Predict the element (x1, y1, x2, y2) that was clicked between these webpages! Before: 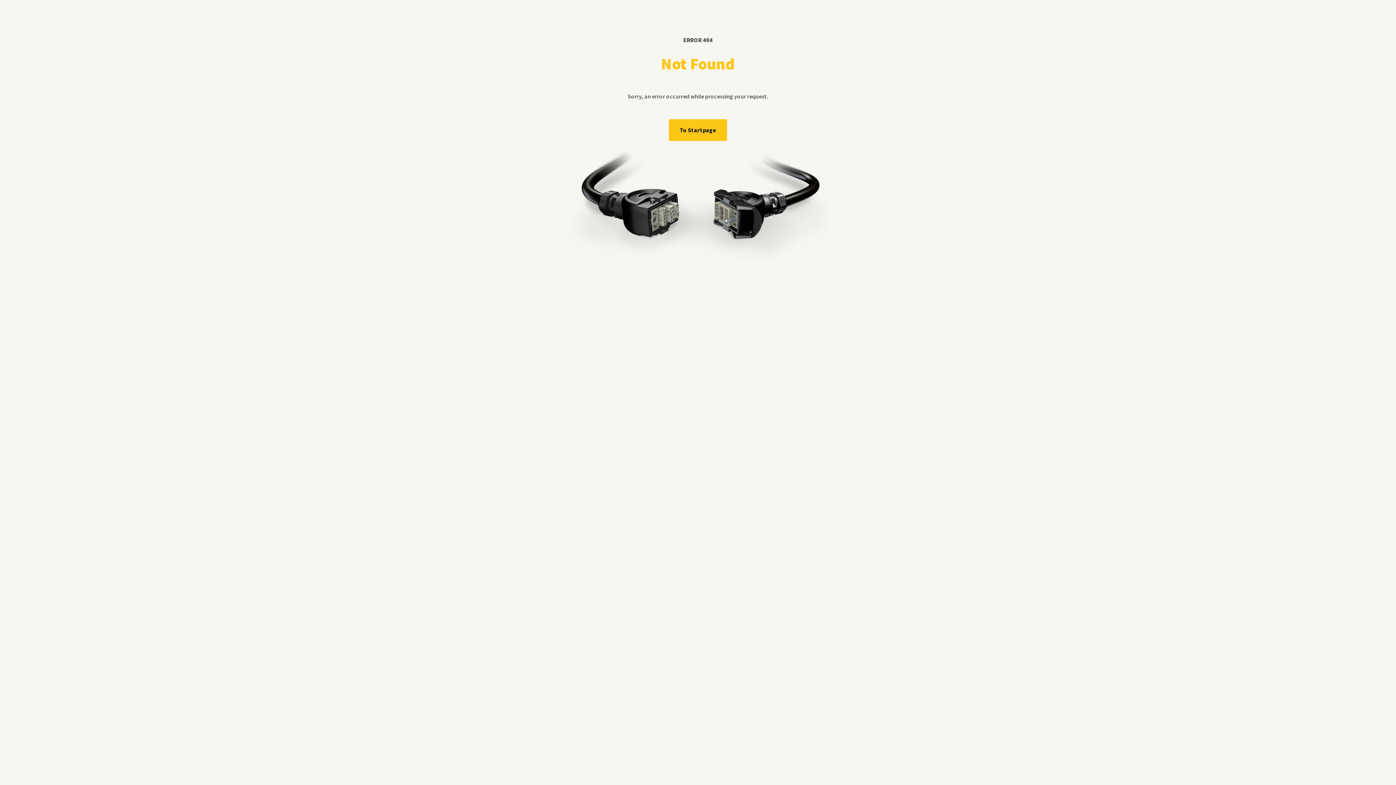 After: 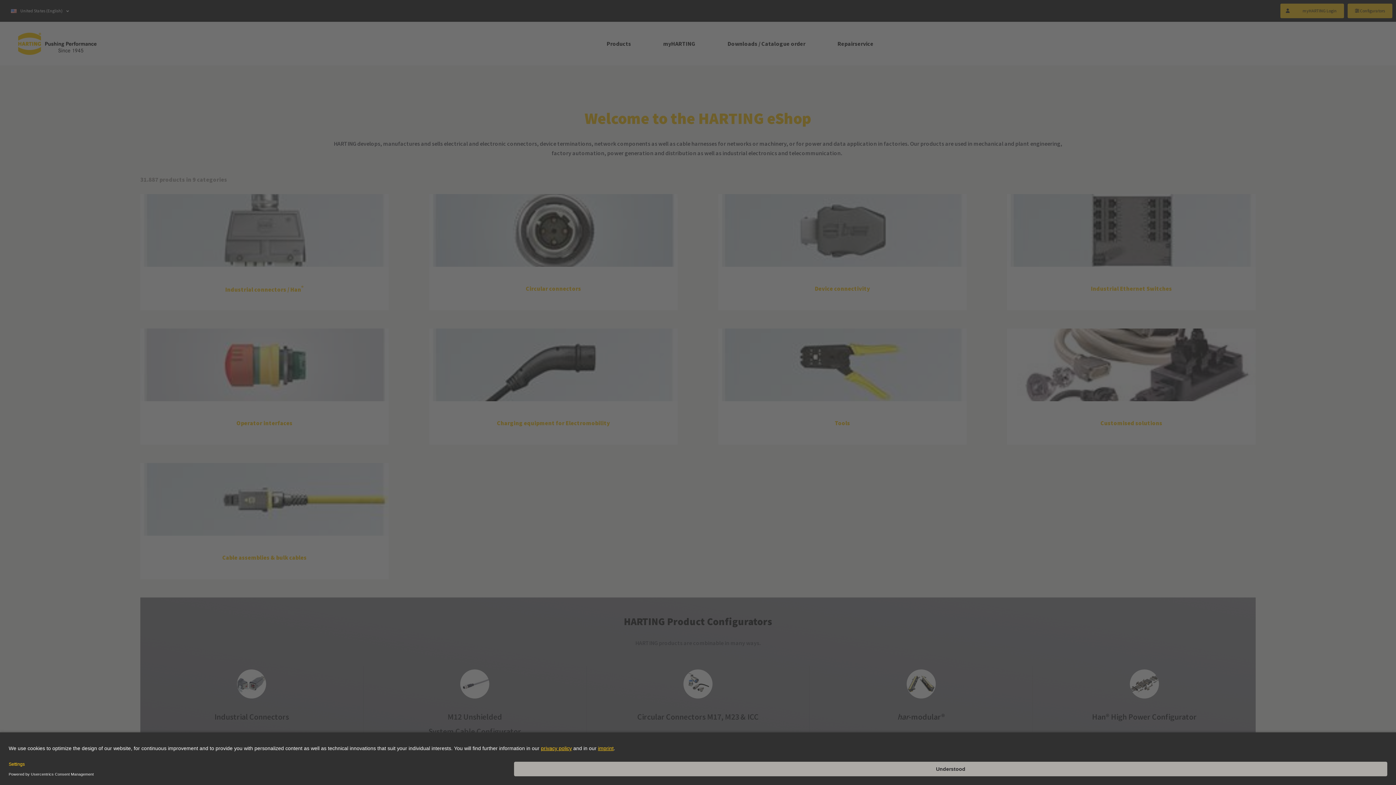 Action: label: To Startpage bbox: (669, 119, 727, 141)